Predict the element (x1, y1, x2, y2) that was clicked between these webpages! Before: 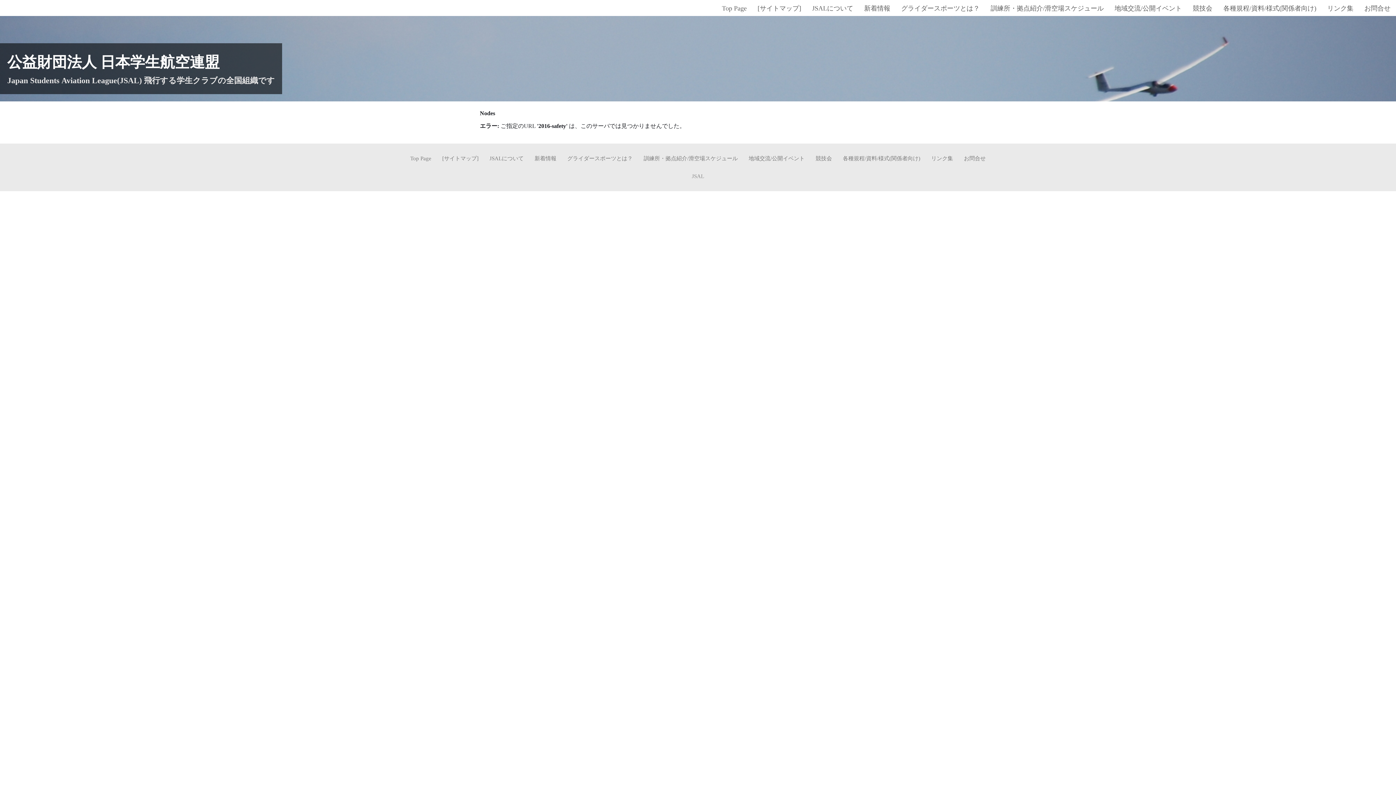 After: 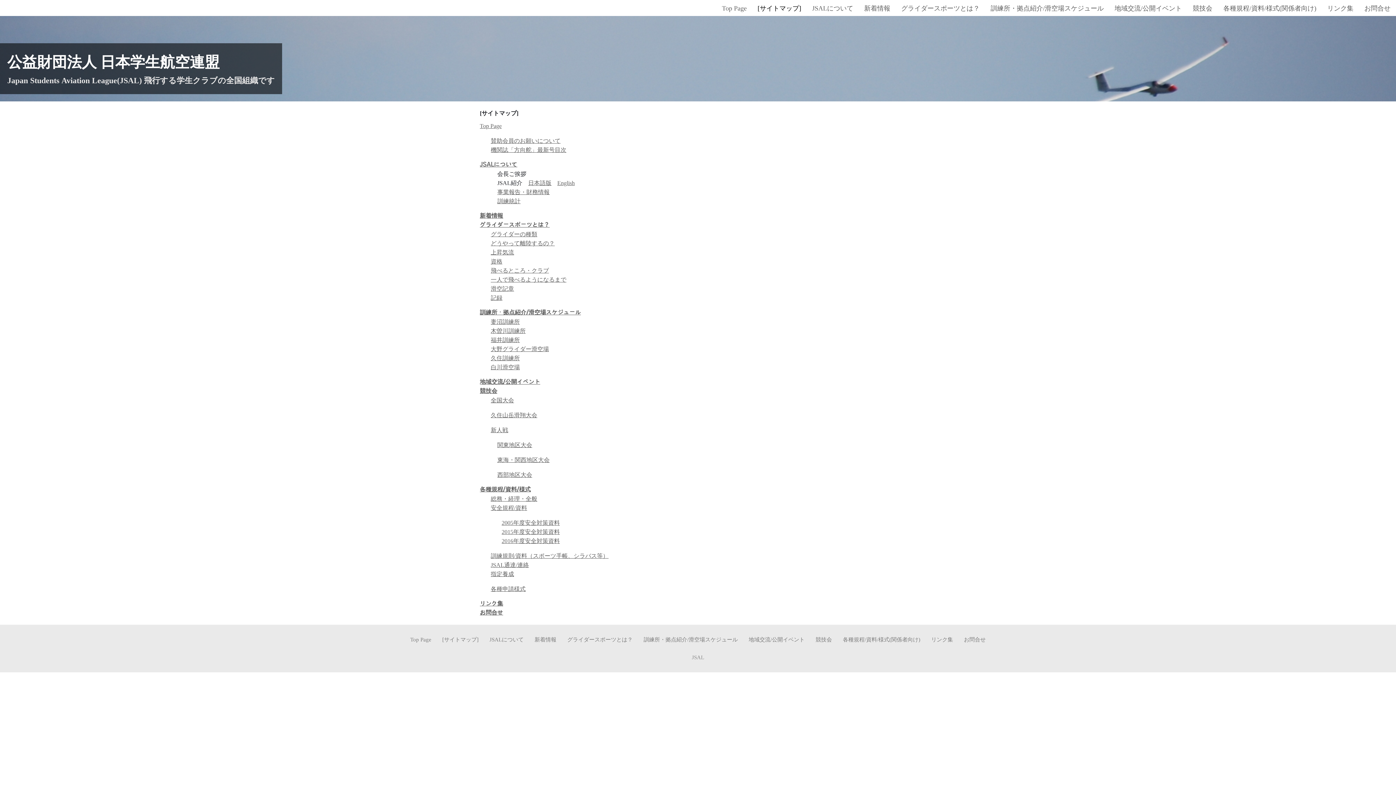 Action: bbox: (752, 0, 806, 16) label: [サイトマップ]